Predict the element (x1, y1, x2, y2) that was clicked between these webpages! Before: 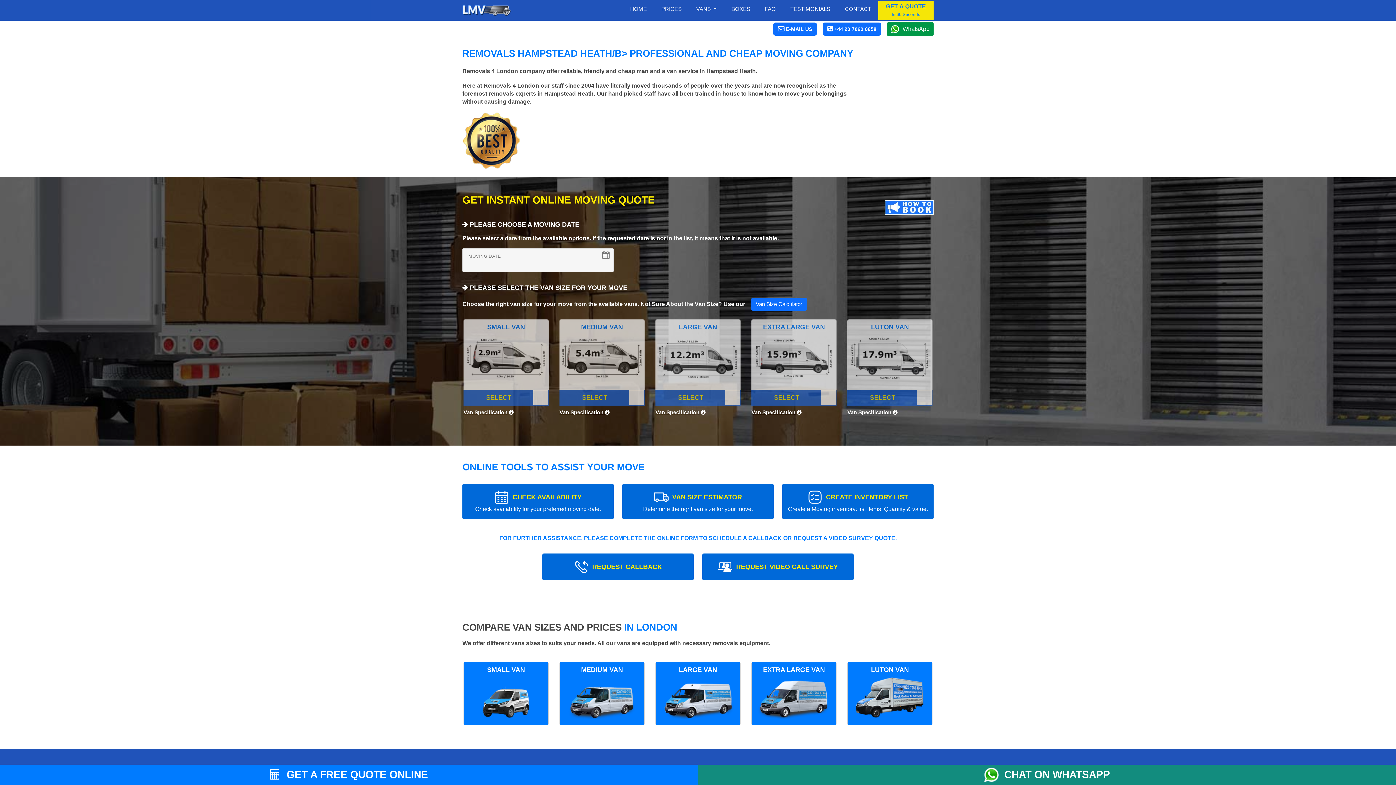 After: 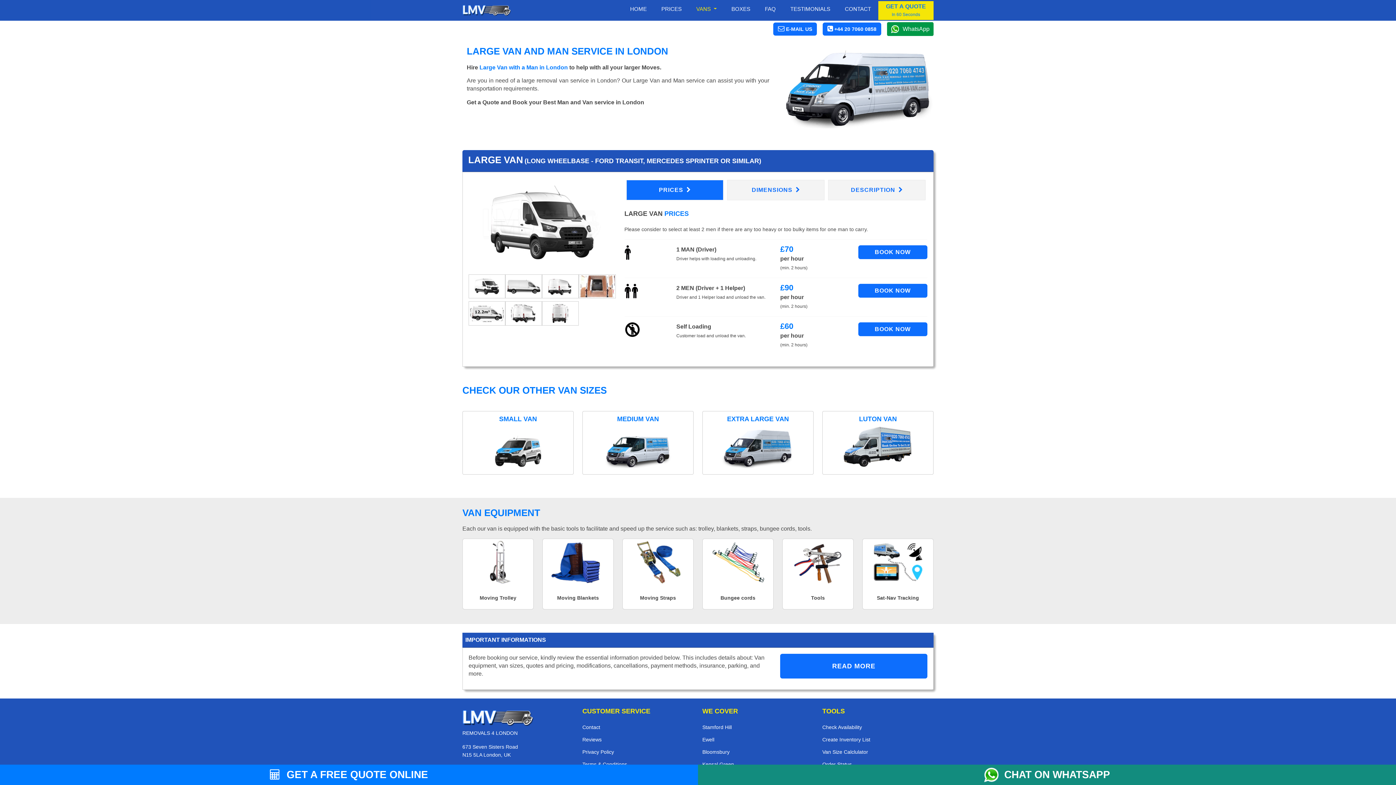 Action: bbox: (655, 662, 740, 725) label: LARGE VAN